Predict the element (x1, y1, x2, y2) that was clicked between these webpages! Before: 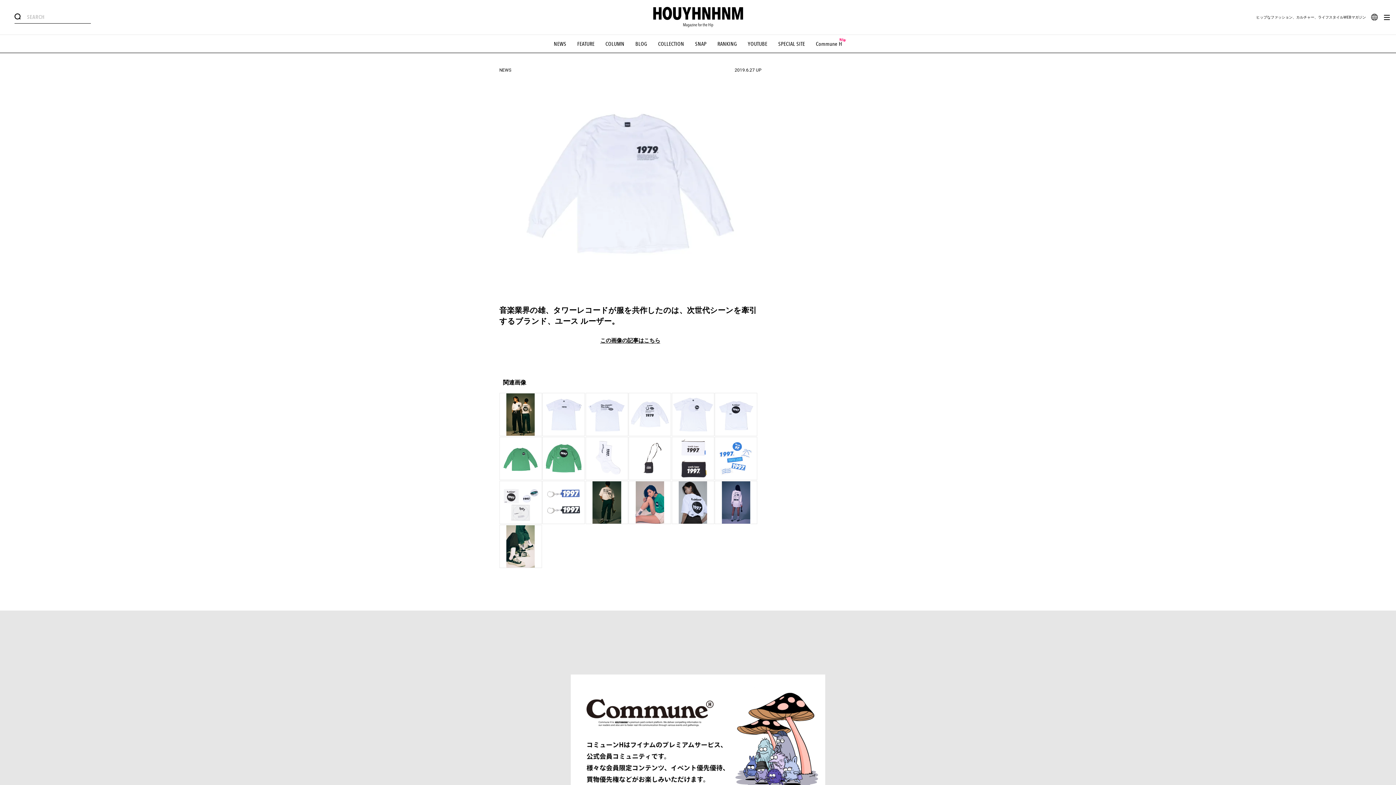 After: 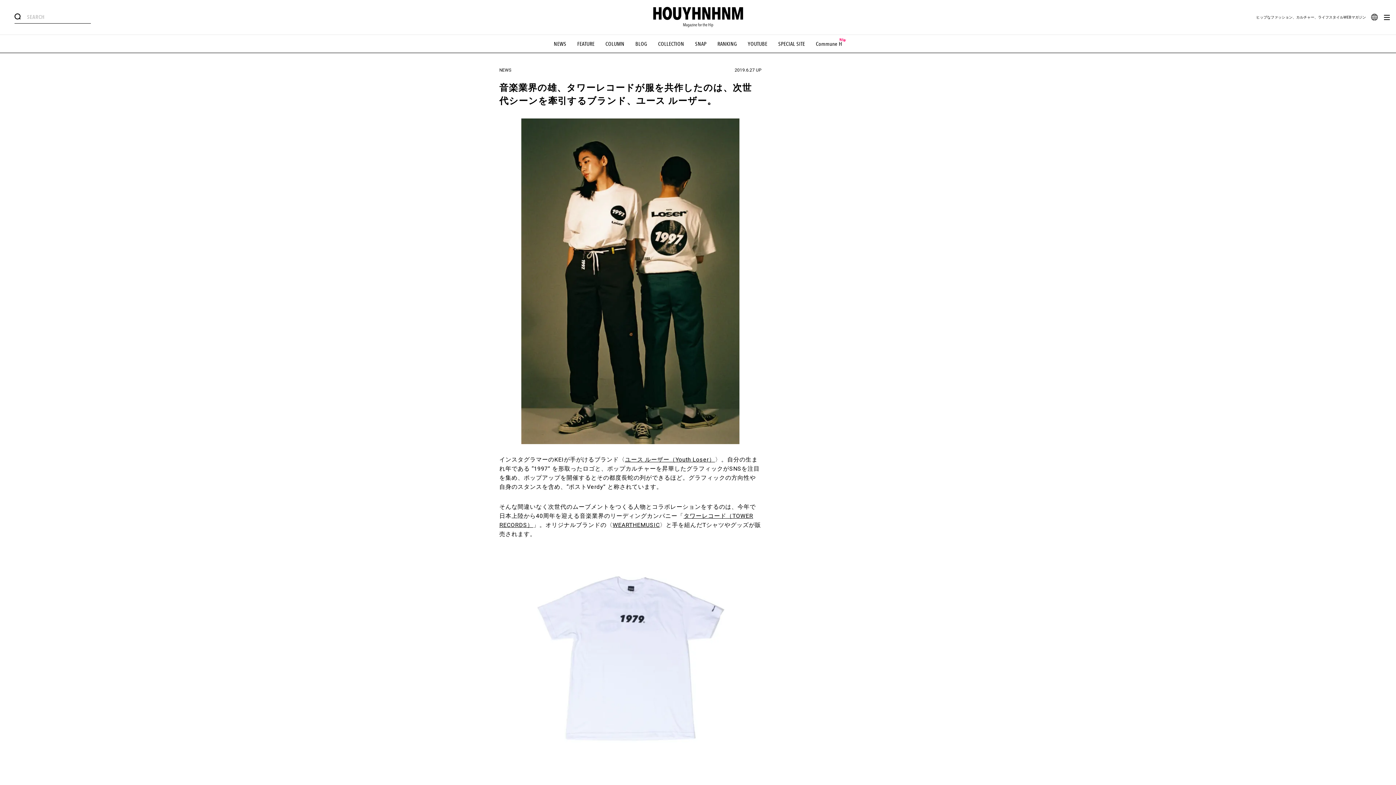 Action: bbox: (600, 338, 660, 343) label: この画像の記事はこちら